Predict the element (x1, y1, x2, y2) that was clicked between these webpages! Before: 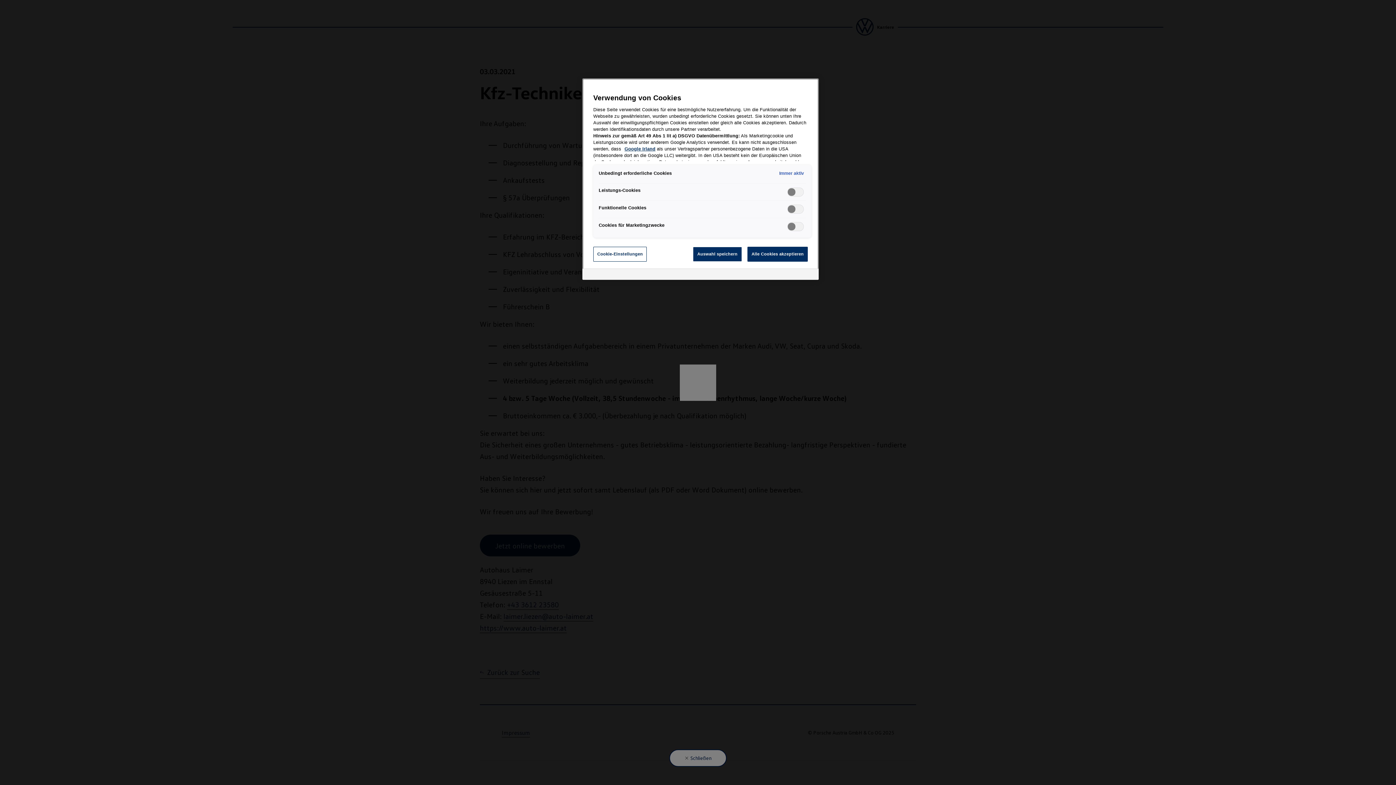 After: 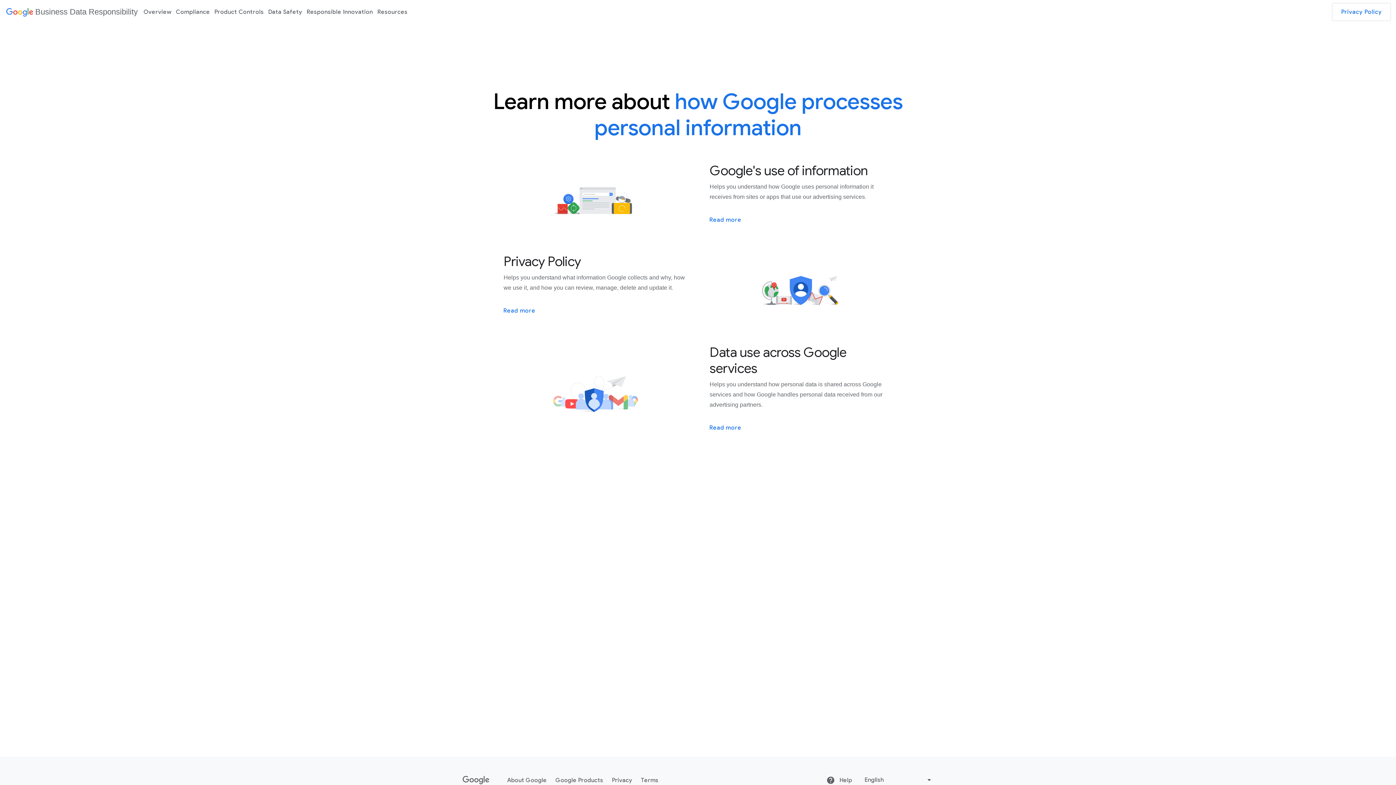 Action: bbox: (624, 146, 655, 151) label: Google Irland